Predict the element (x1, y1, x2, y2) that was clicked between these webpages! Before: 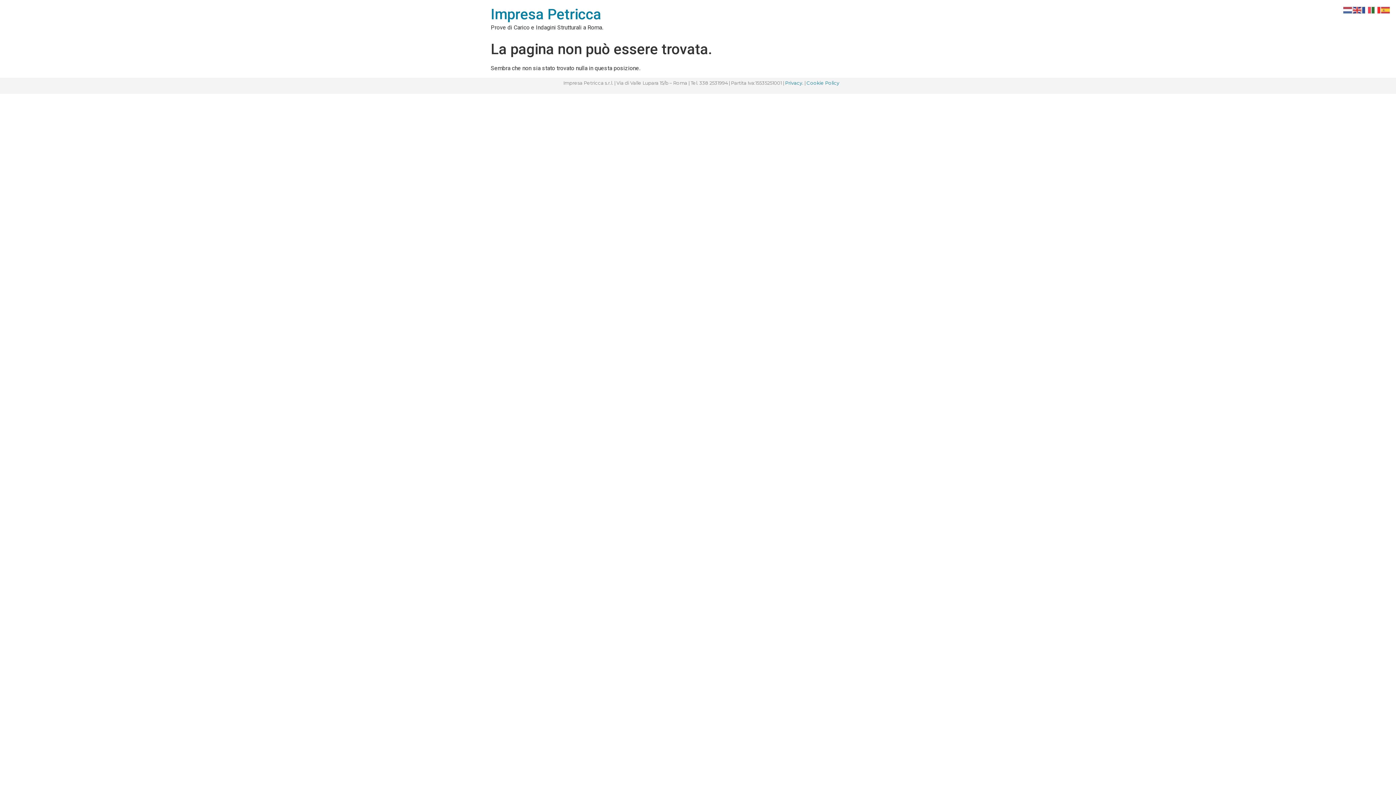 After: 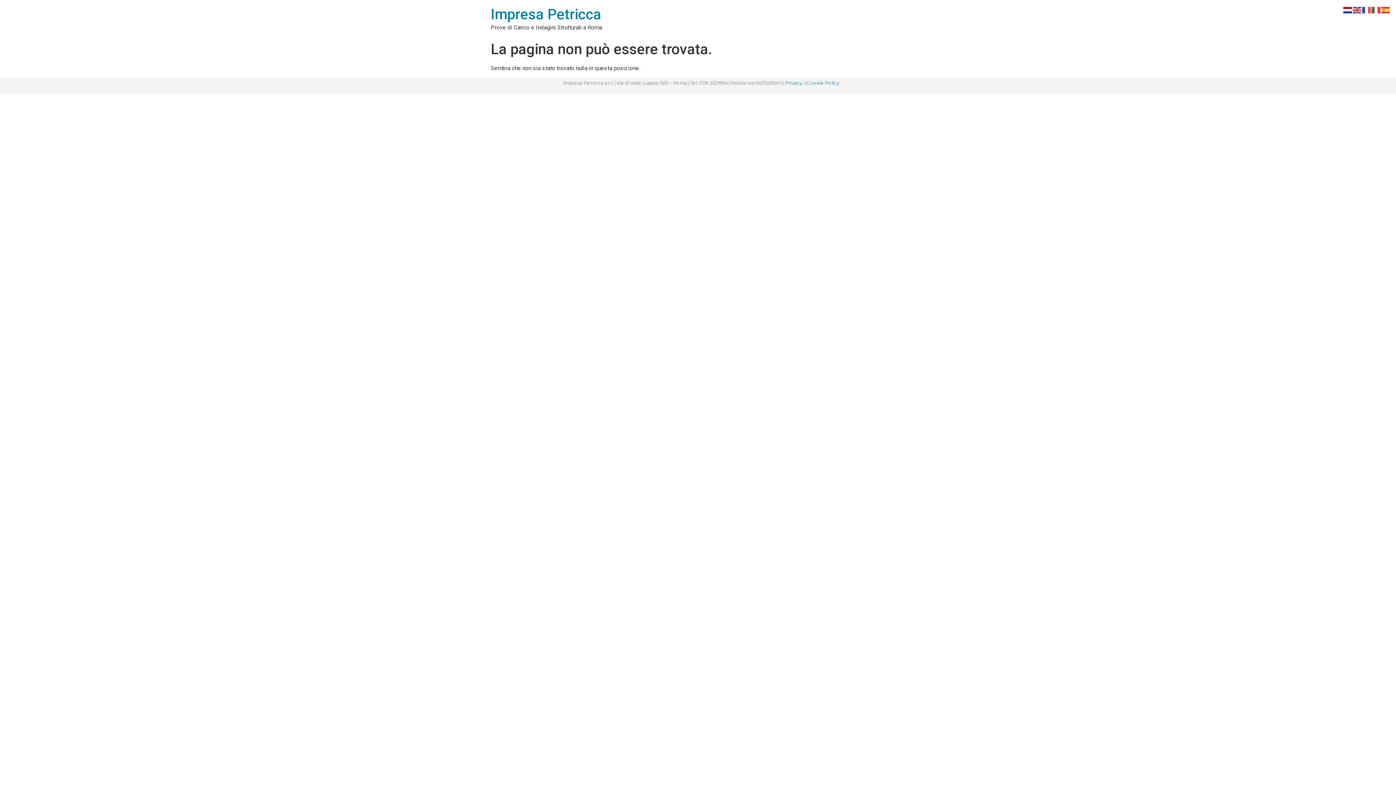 Action: bbox: (1343, 6, 1353, 13)